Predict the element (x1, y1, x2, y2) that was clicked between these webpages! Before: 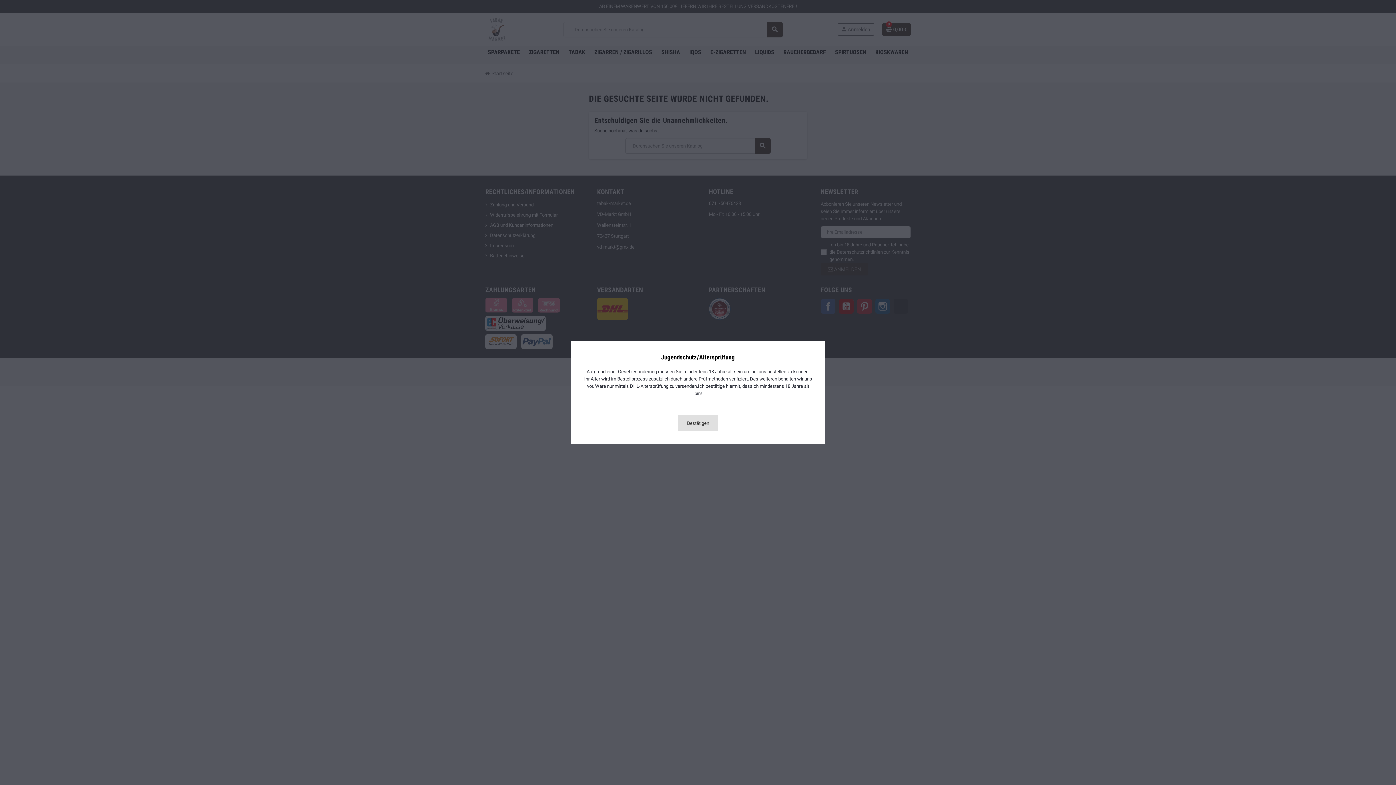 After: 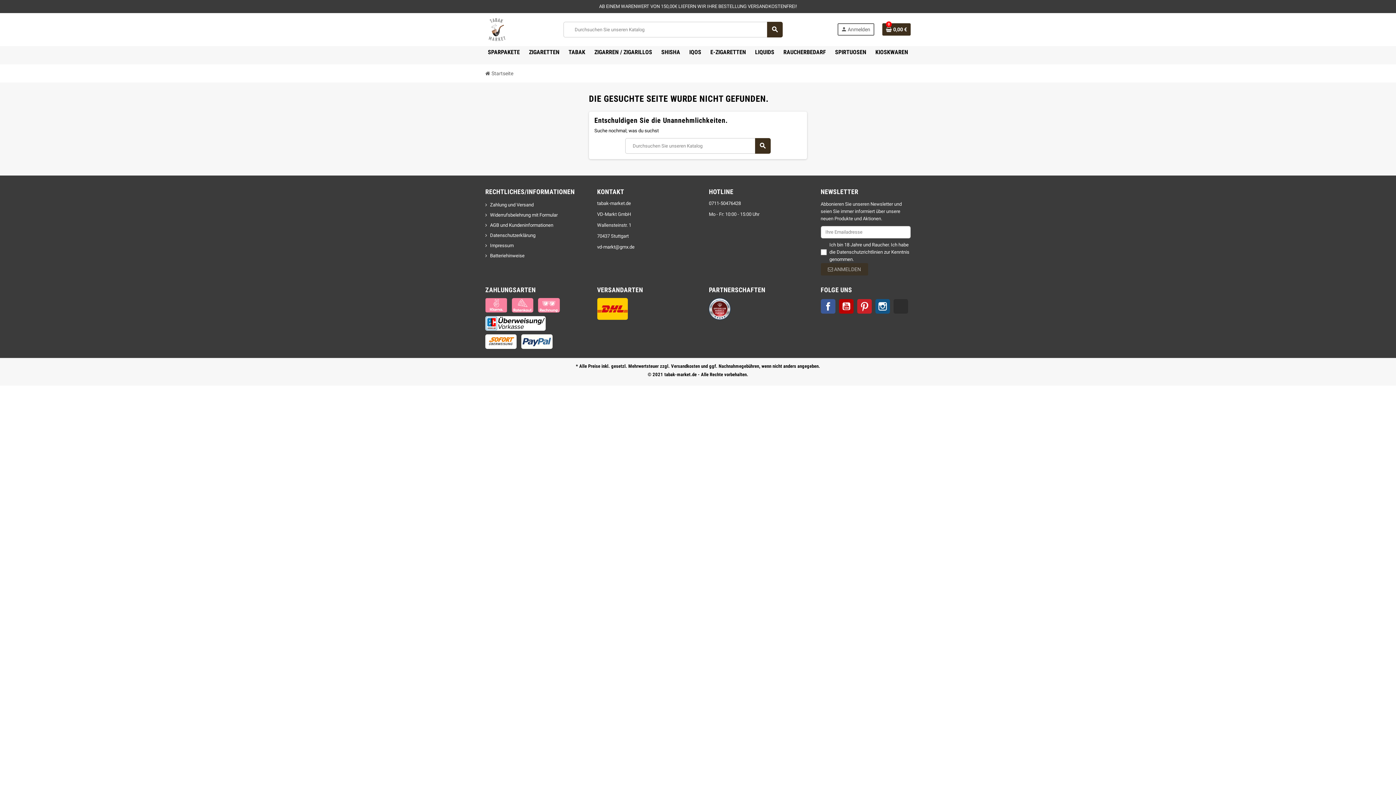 Action: label: Bestätigen bbox: (678, 415, 718, 431)